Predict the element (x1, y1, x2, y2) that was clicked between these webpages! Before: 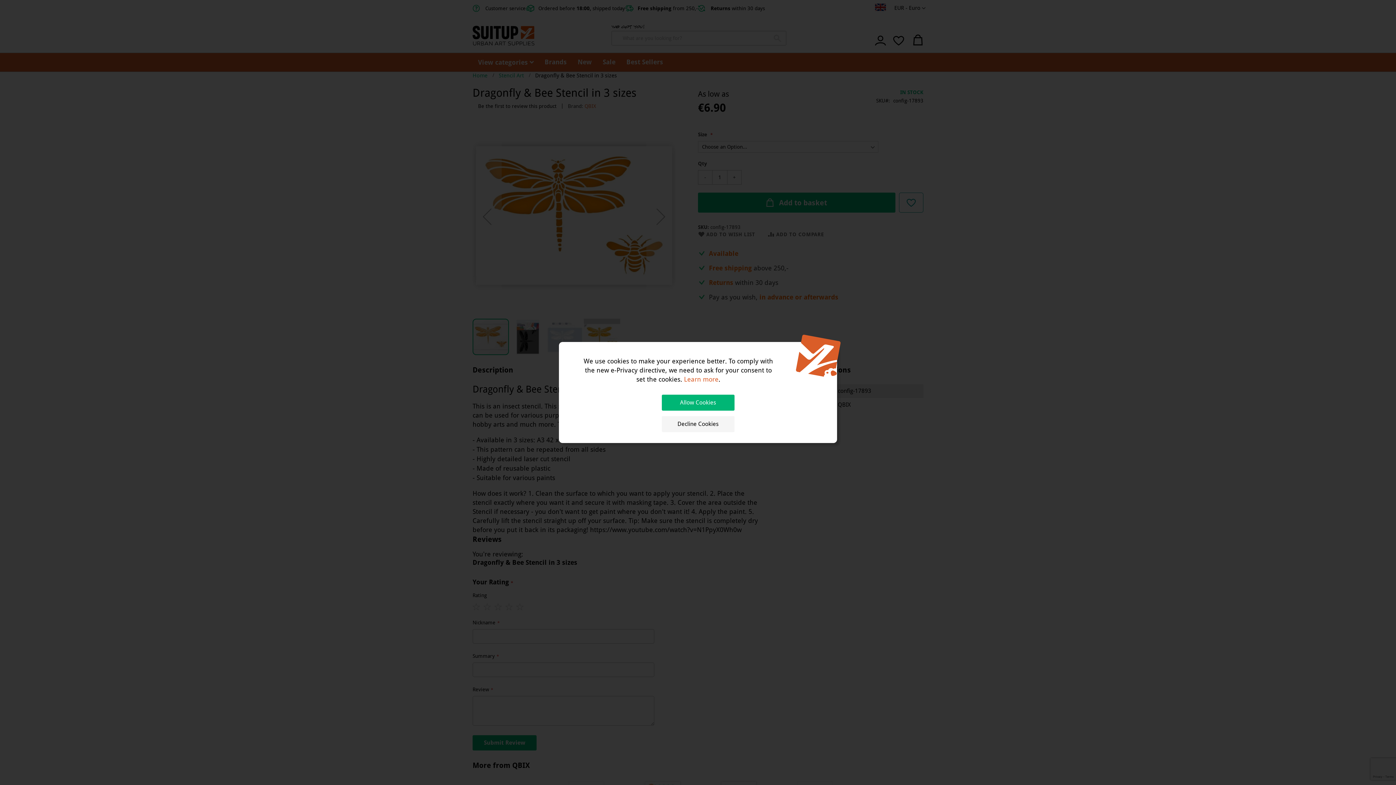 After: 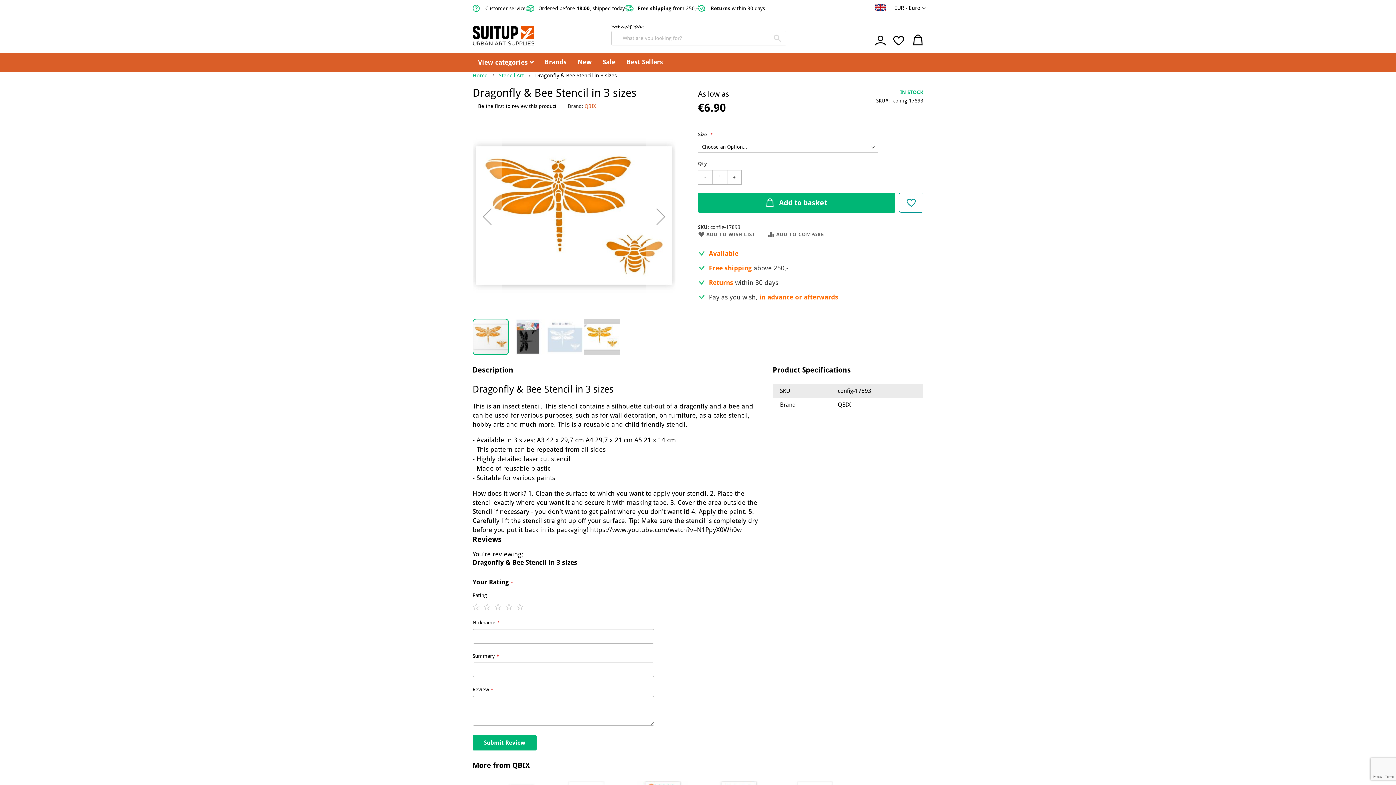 Action: label: Decline Cookies bbox: (661, 416, 734, 432)